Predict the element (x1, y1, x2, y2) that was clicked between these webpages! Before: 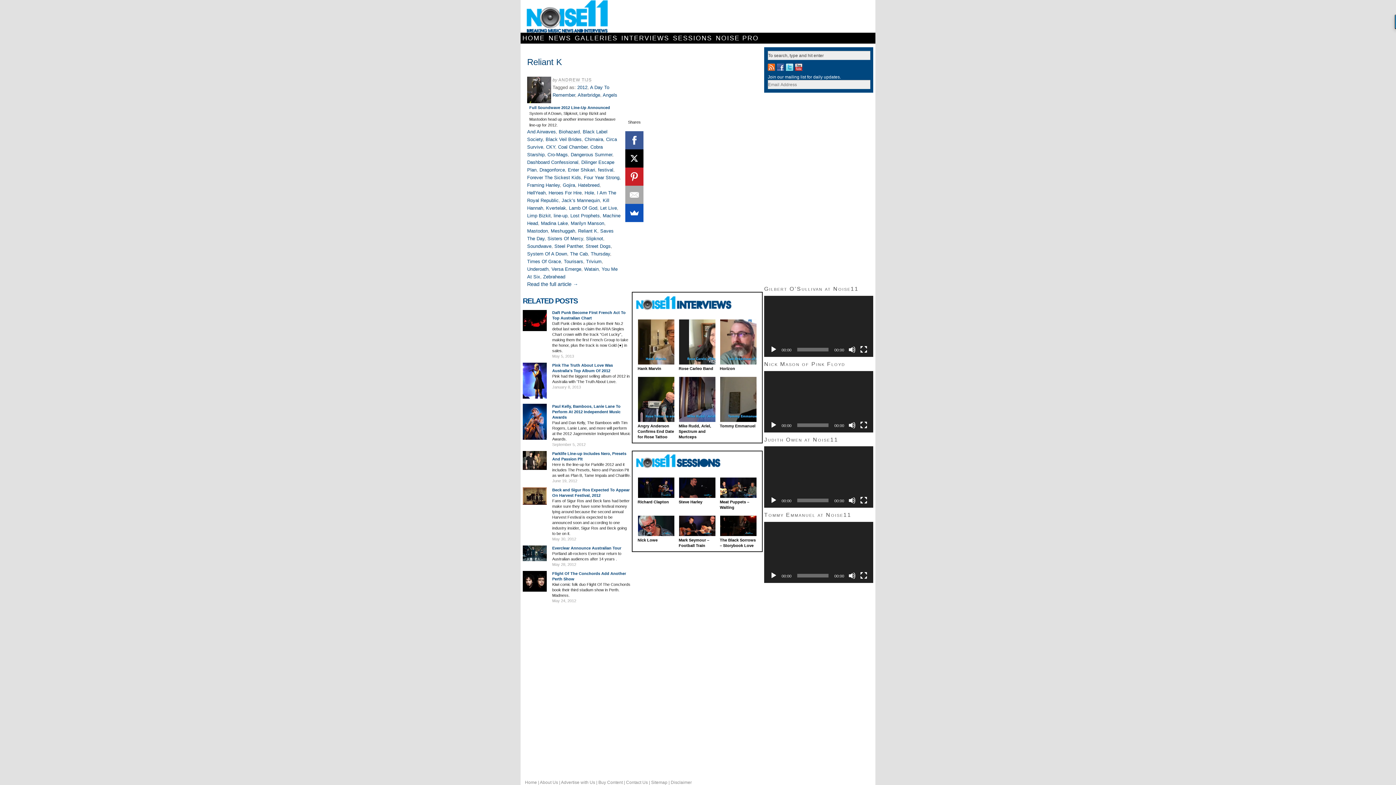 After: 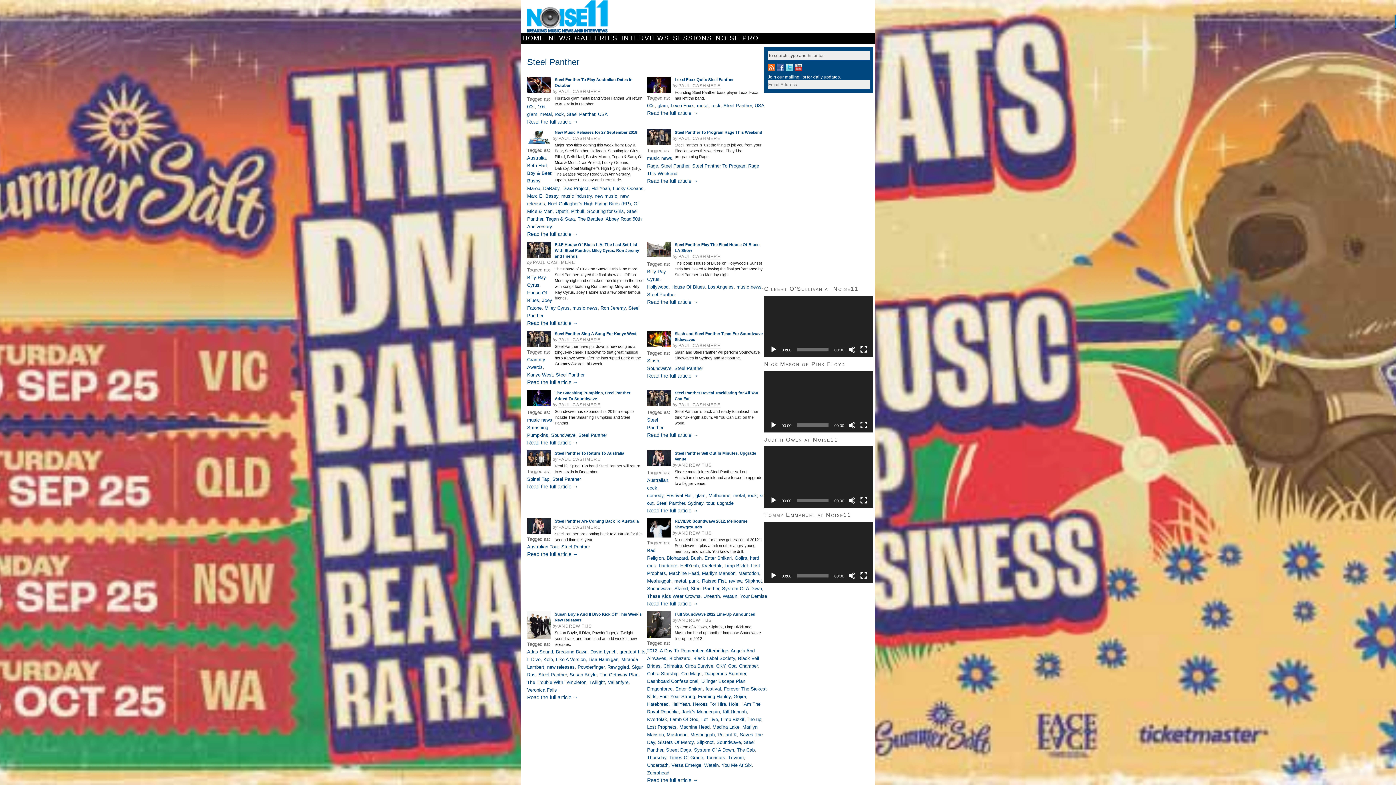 Action: label: Steel Panther bbox: (554, 243, 582, 249)